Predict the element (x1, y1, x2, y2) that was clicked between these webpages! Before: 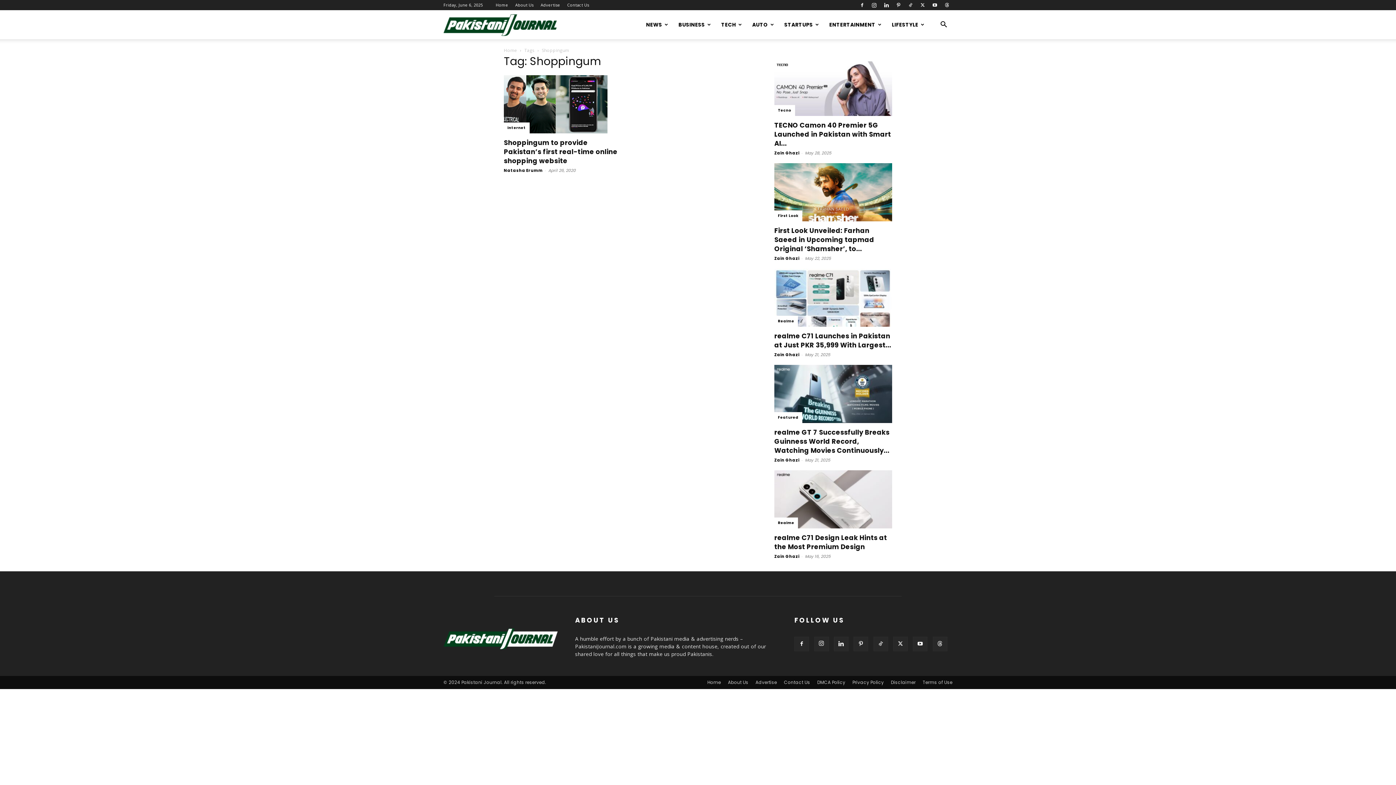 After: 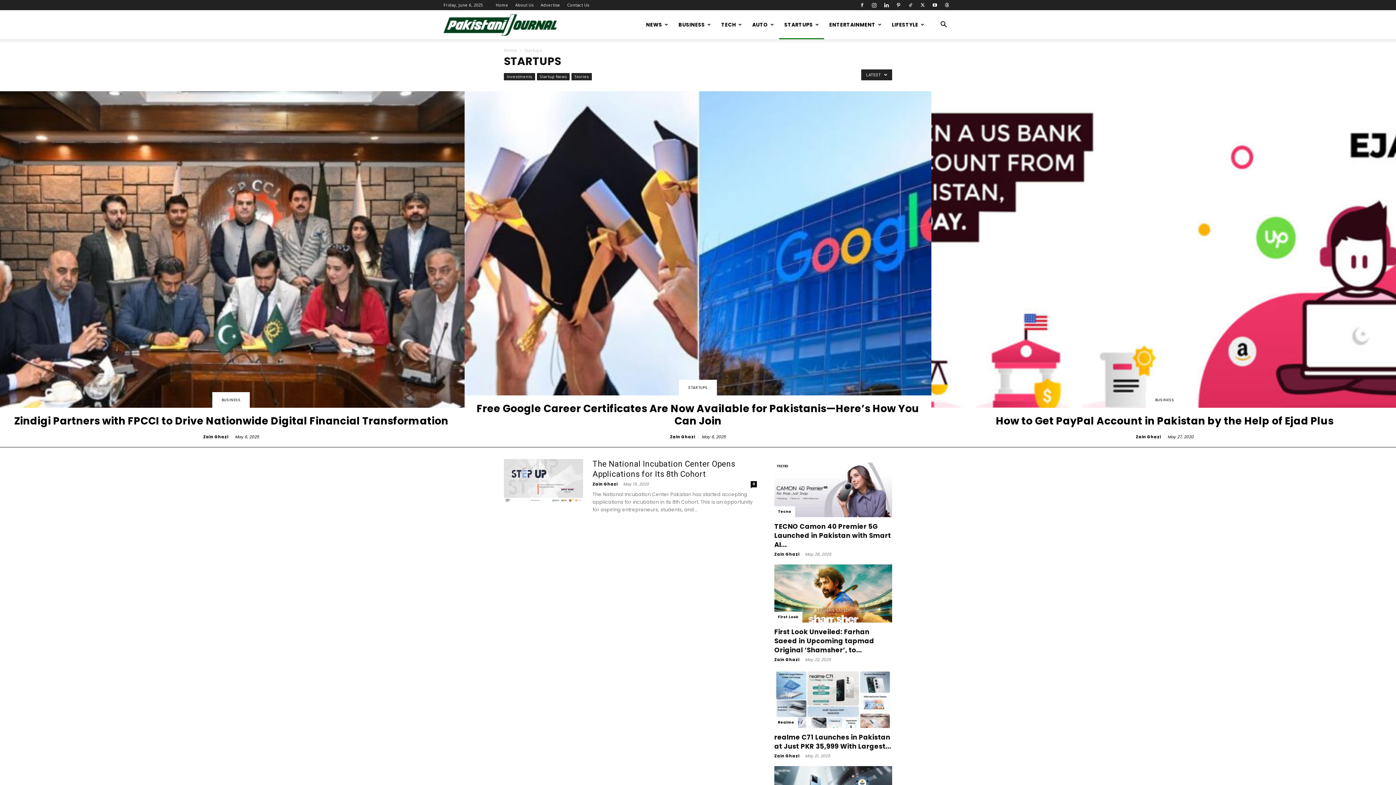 Action: label: STARTUPS bbox: (779, 10, 824, 39)